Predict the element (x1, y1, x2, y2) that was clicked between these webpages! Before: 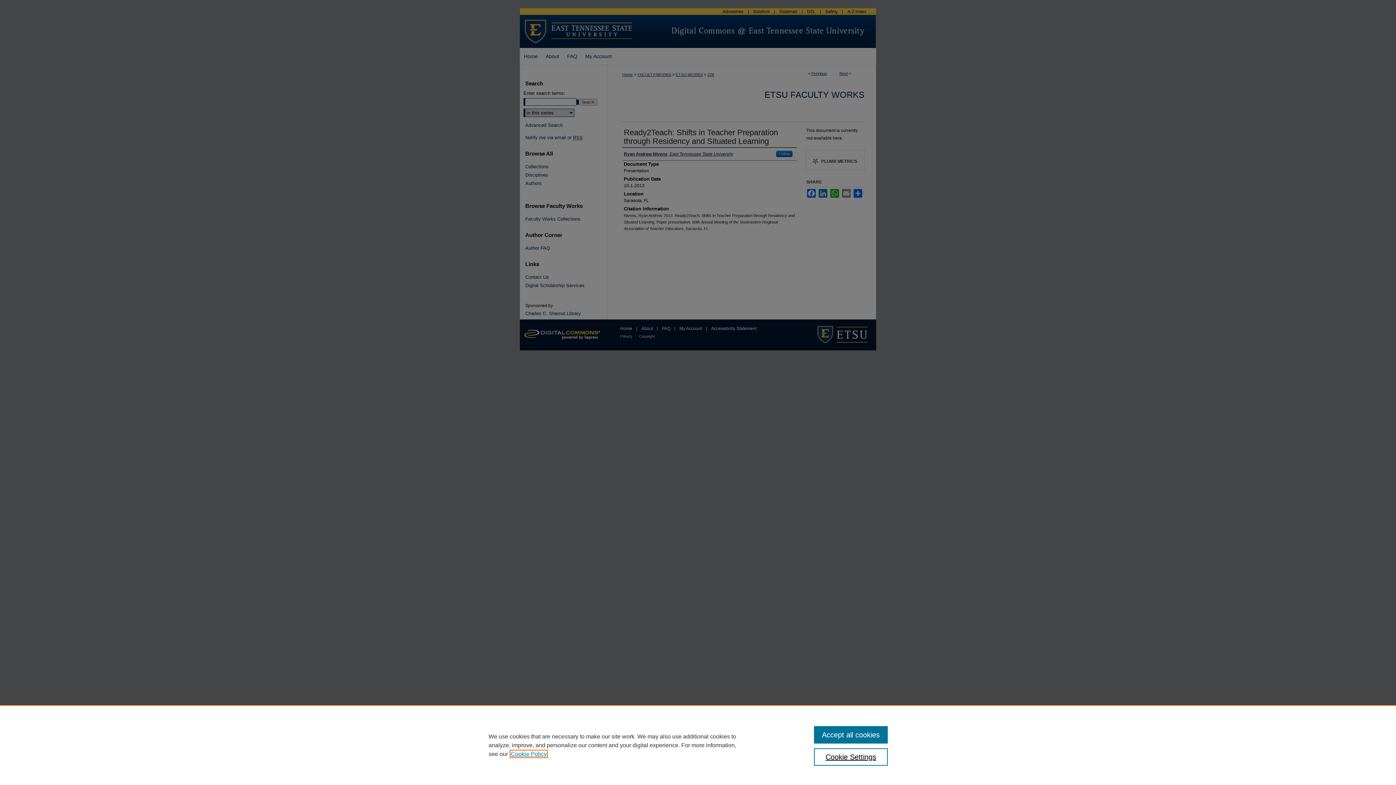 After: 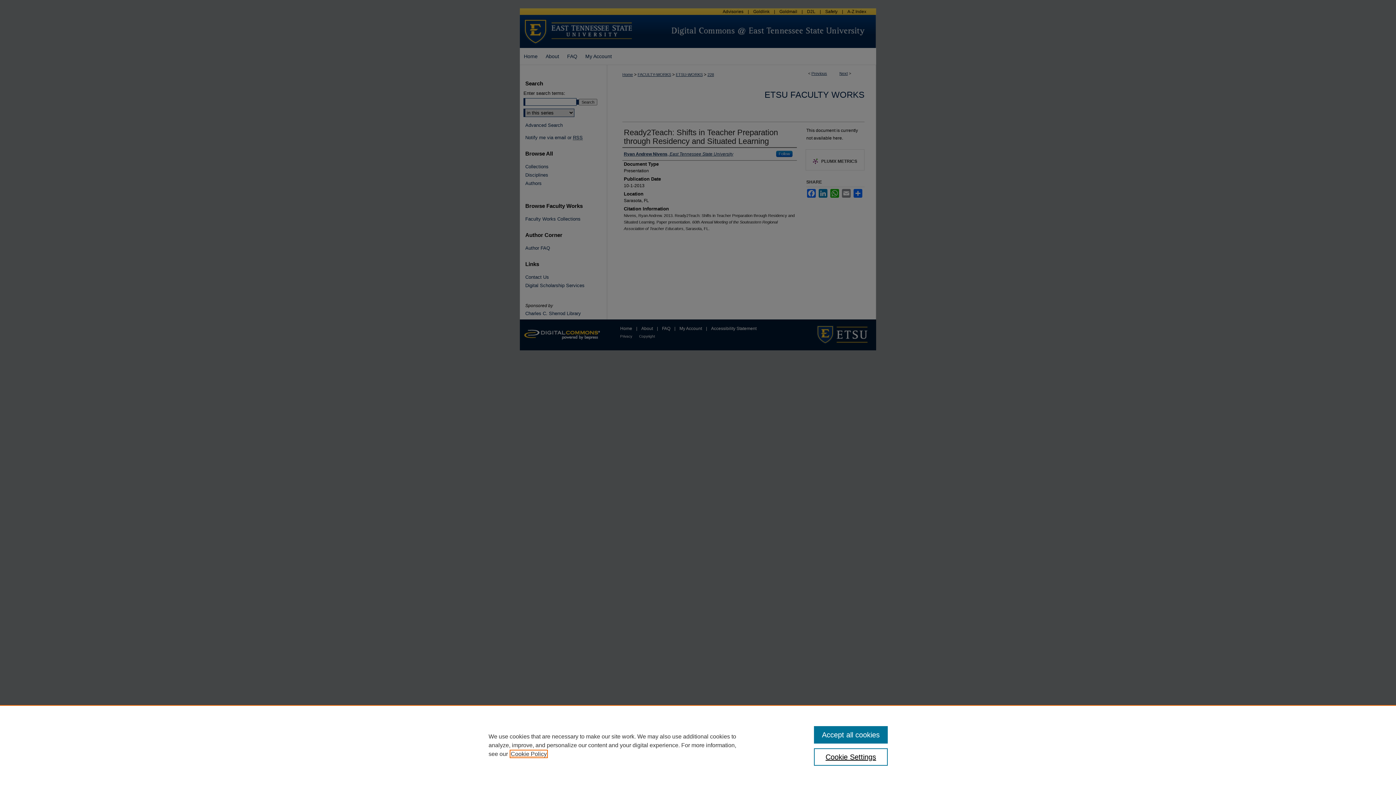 Action: bbox: (510, 751, 546, 757) label: , opens in a new tab